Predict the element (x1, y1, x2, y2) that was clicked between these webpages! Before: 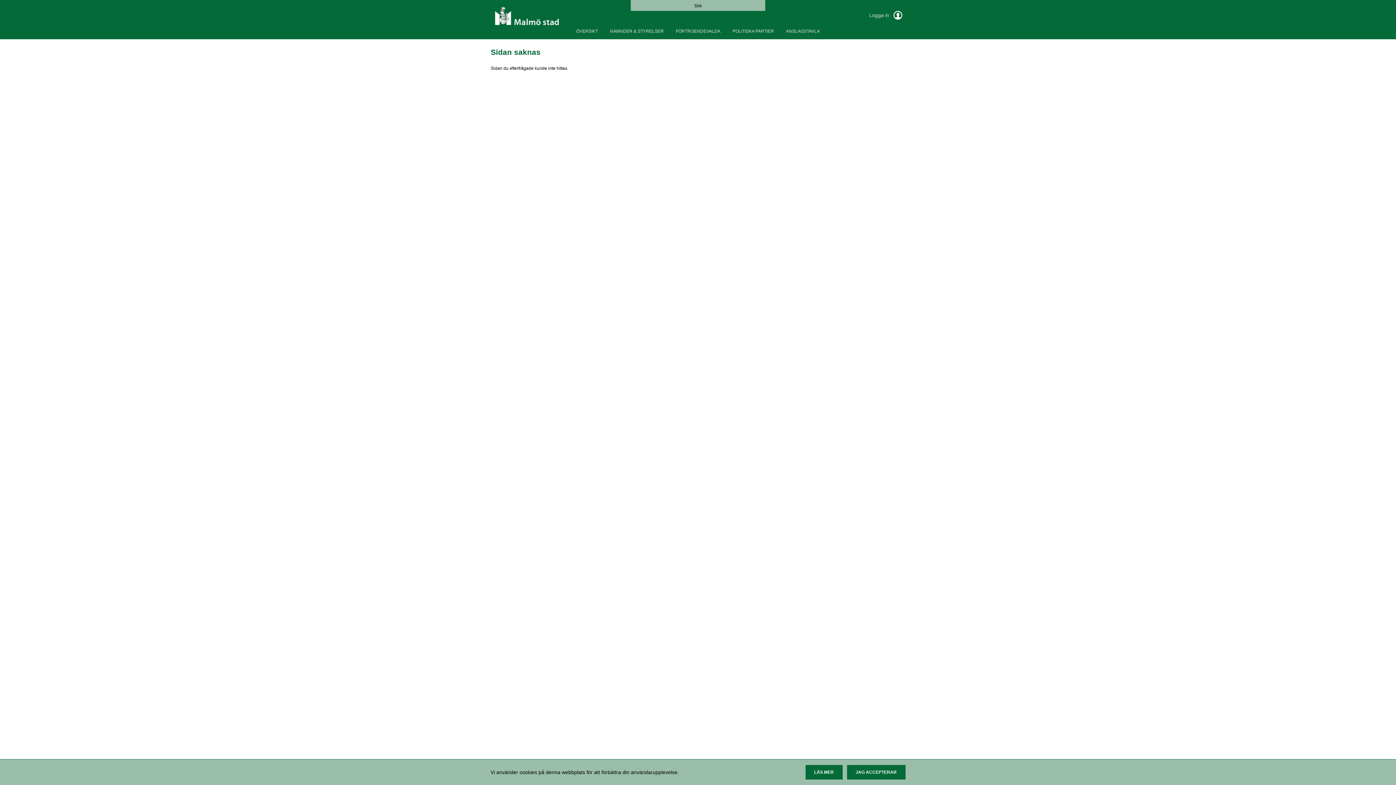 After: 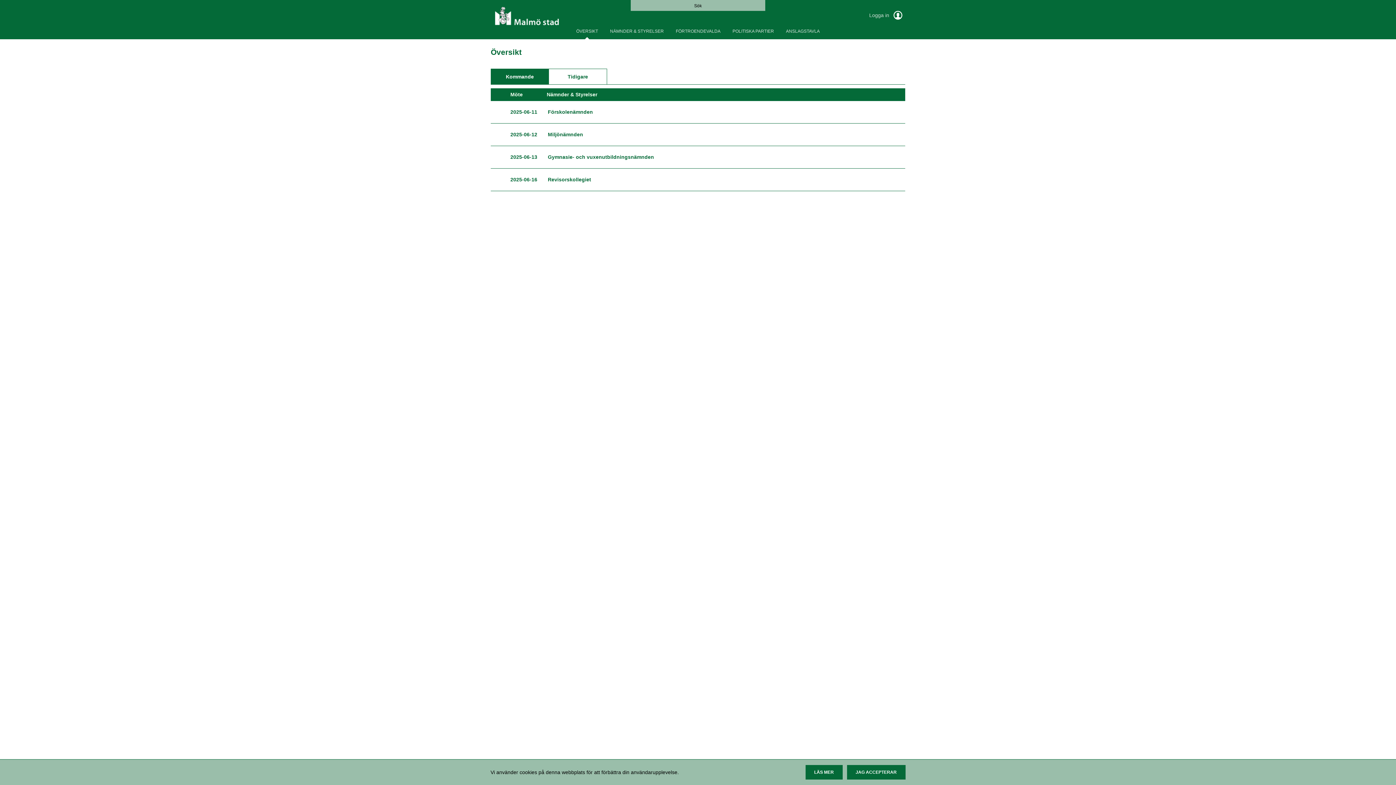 Action: label: ÖVERSIKT bbox: (570, 22, 603, 40)